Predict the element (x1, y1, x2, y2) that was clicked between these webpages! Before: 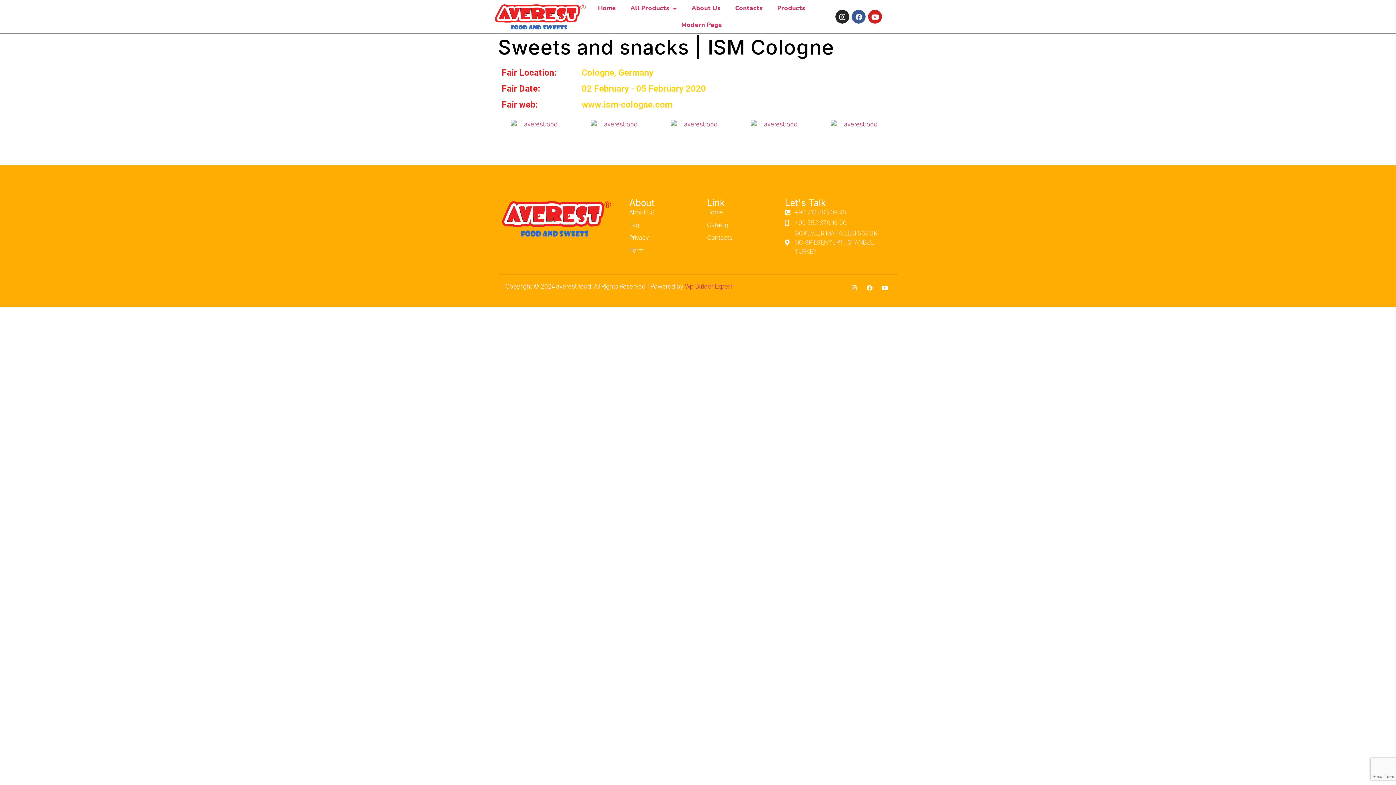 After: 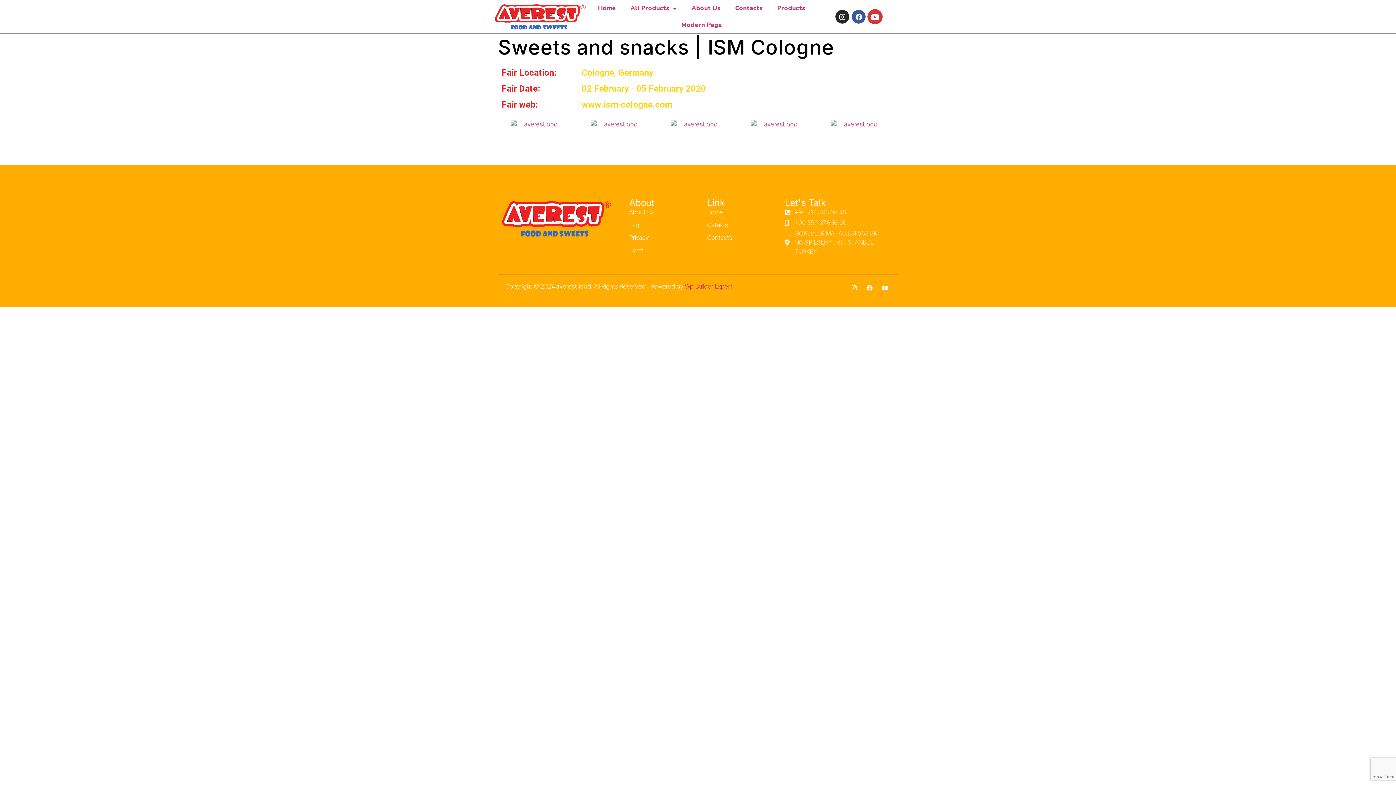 Action: bbox: (868, 9, 882, 23) label: Youtube